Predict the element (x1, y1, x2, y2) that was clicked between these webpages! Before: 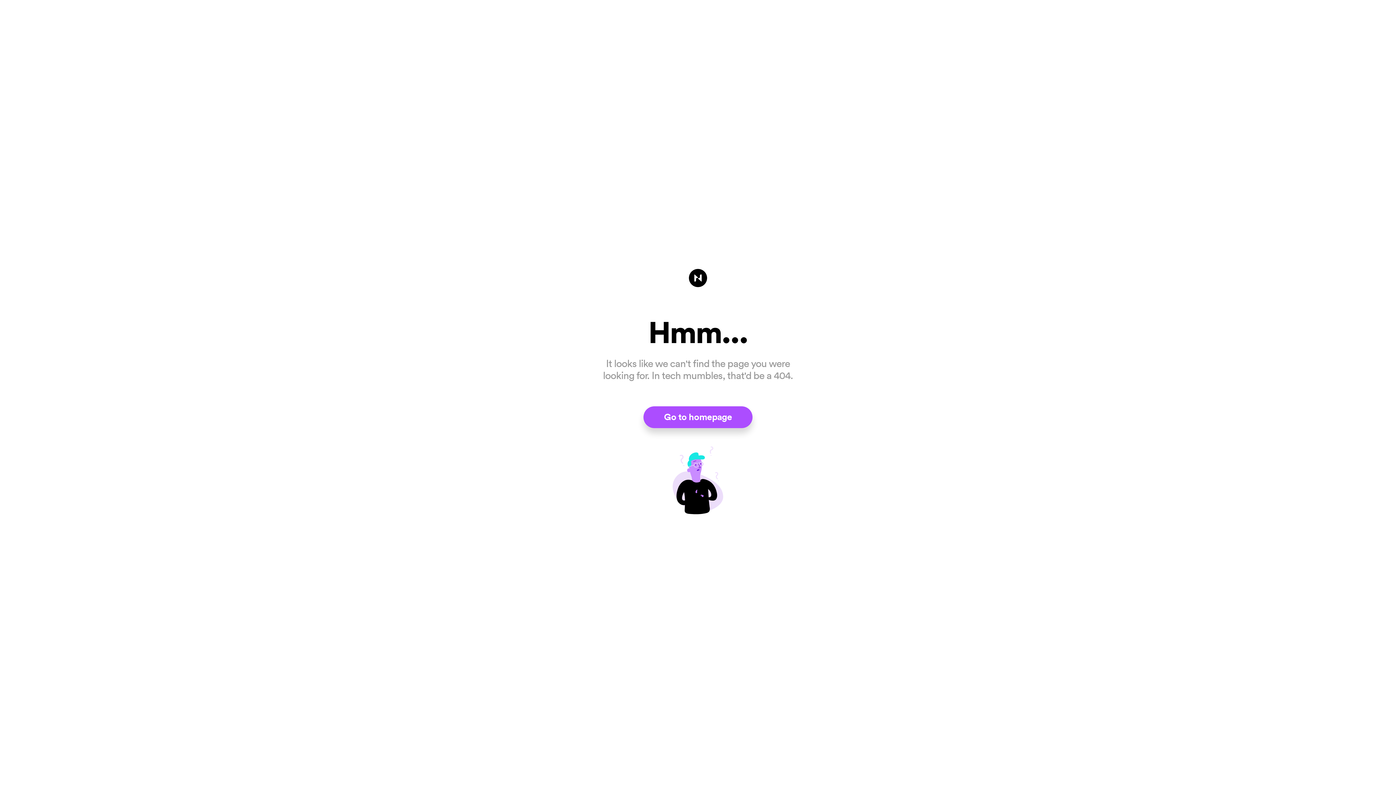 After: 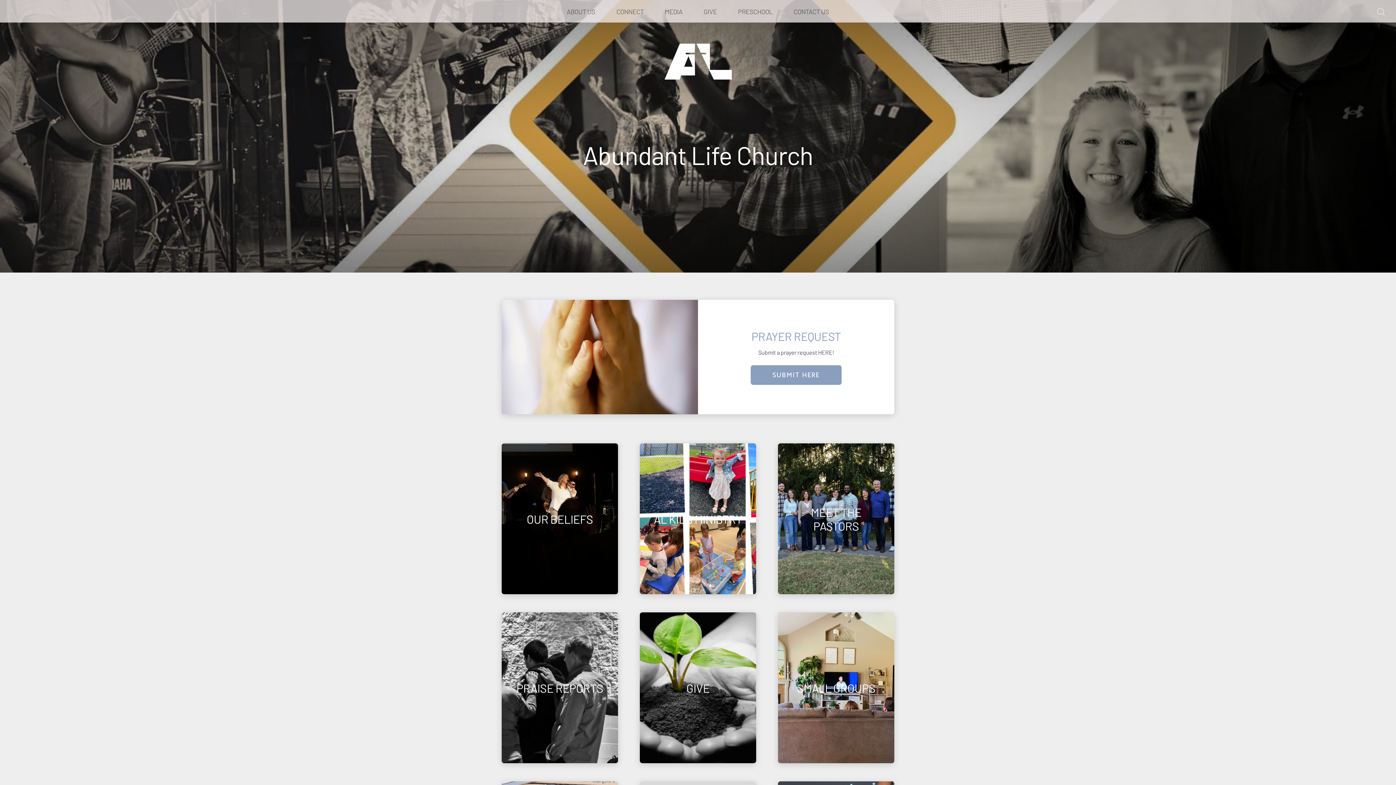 Action: label: Go to homepage bbox: (643, 406, 752, 428)